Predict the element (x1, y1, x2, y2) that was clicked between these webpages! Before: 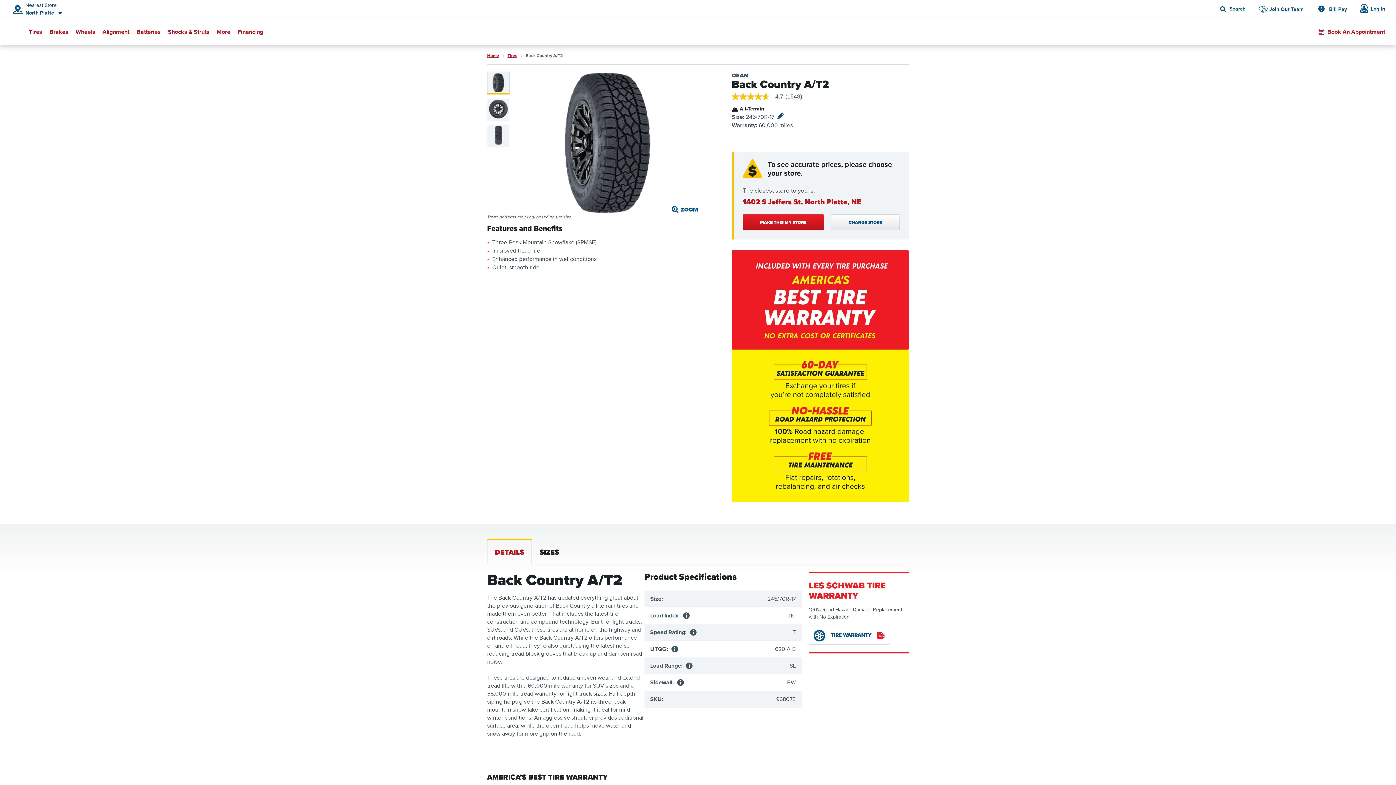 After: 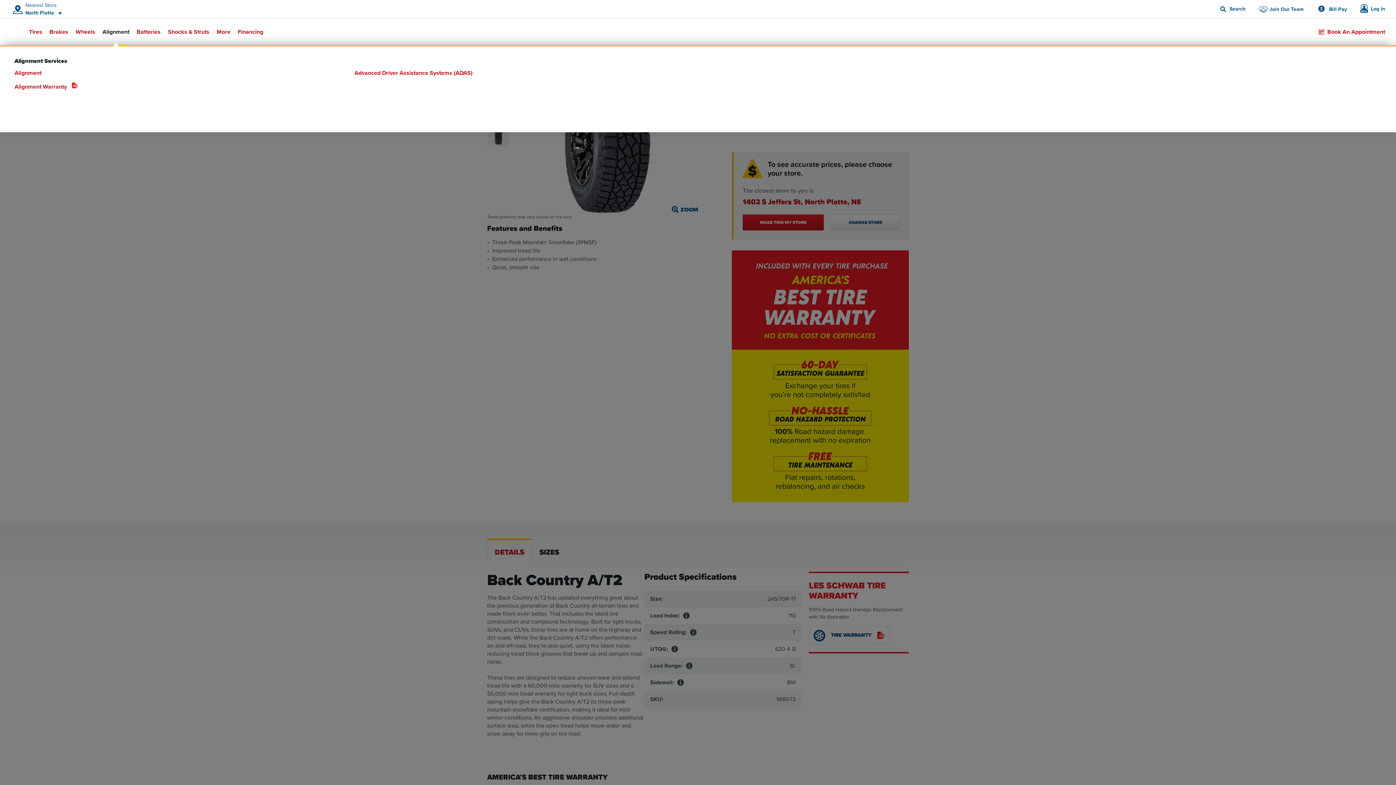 Action: label: Alignment bbox: (102, 18, 129, 45)